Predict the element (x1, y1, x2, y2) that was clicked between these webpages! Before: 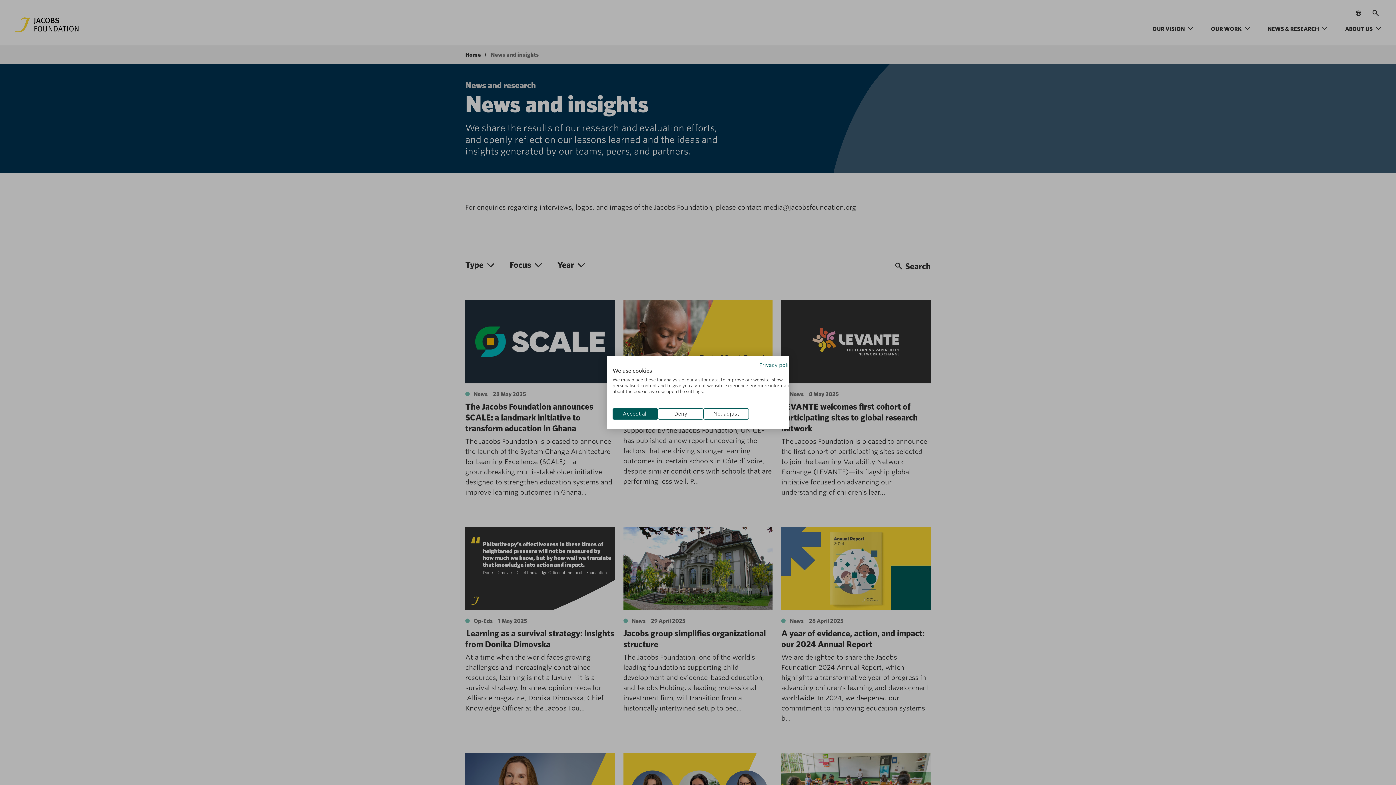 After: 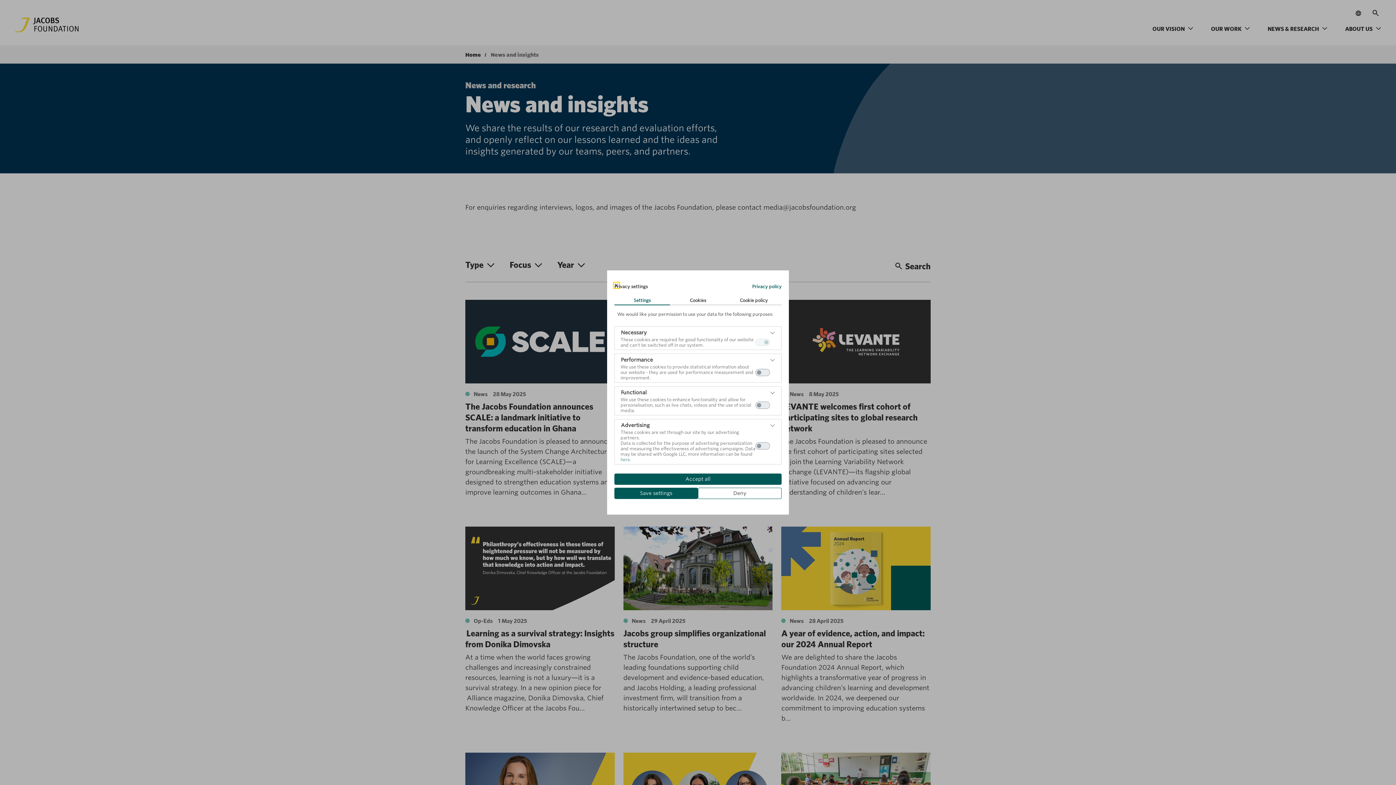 Action: label: Adjust cookie preferences bbox: (703, 408, 749, 419)